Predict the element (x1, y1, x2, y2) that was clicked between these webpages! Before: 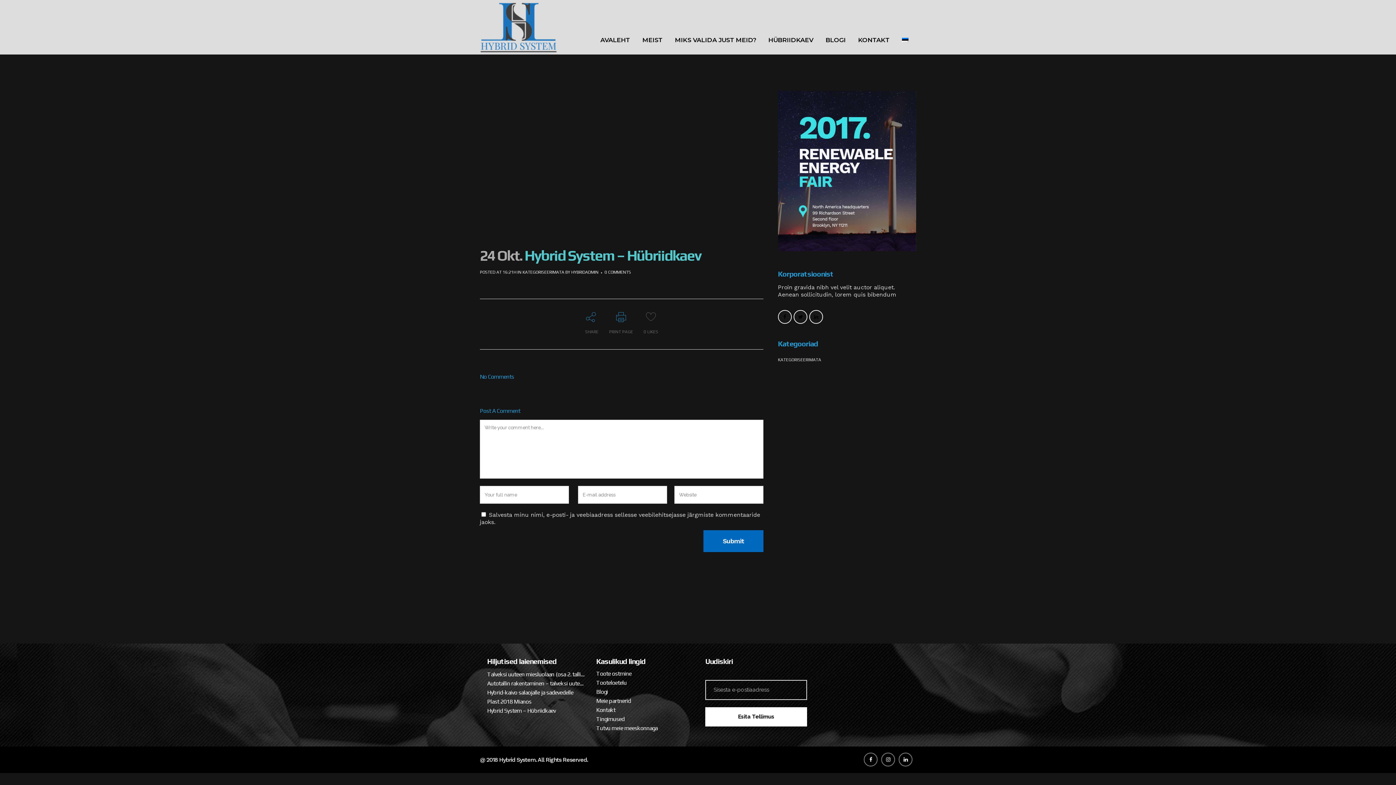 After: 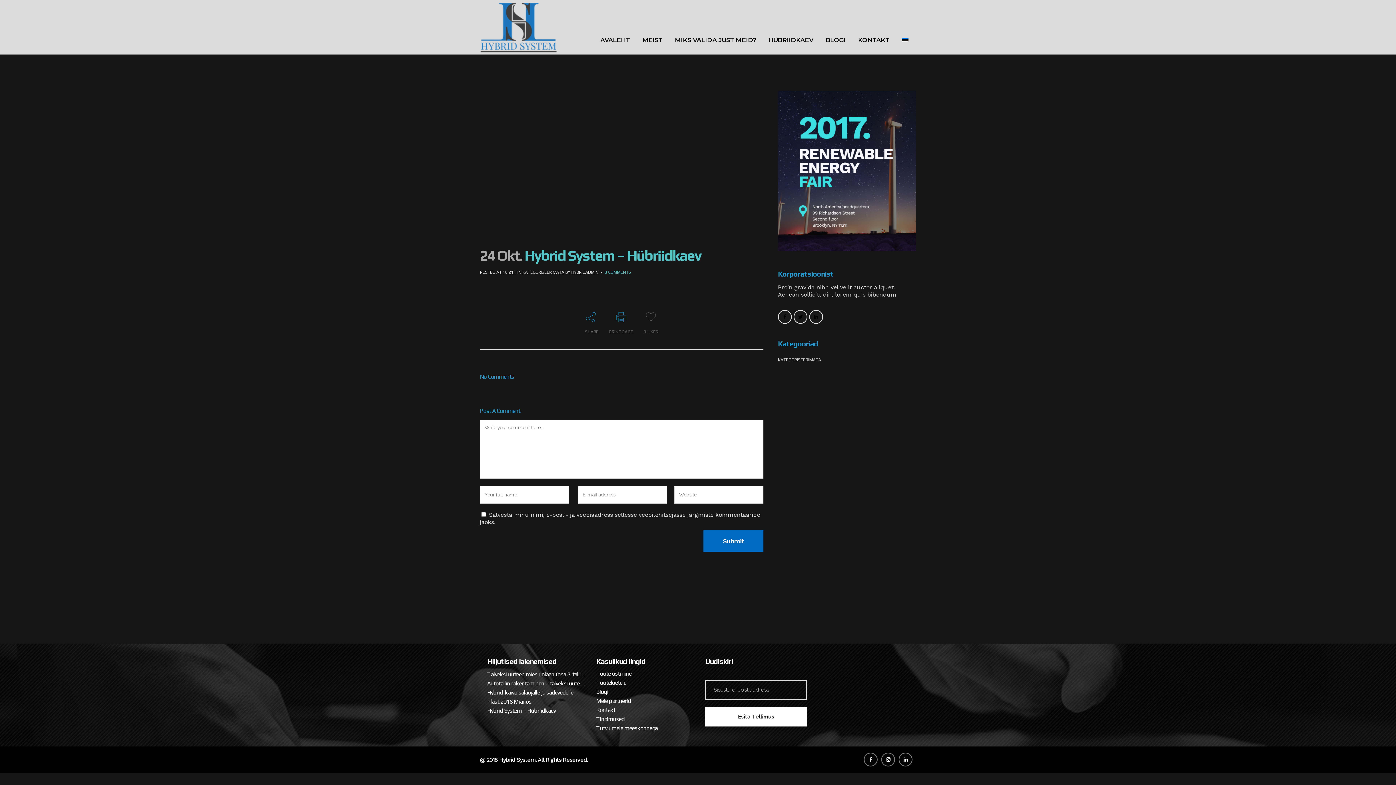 Action: label: 0 COMMENTS bbox: (604, 269, 631, 275)